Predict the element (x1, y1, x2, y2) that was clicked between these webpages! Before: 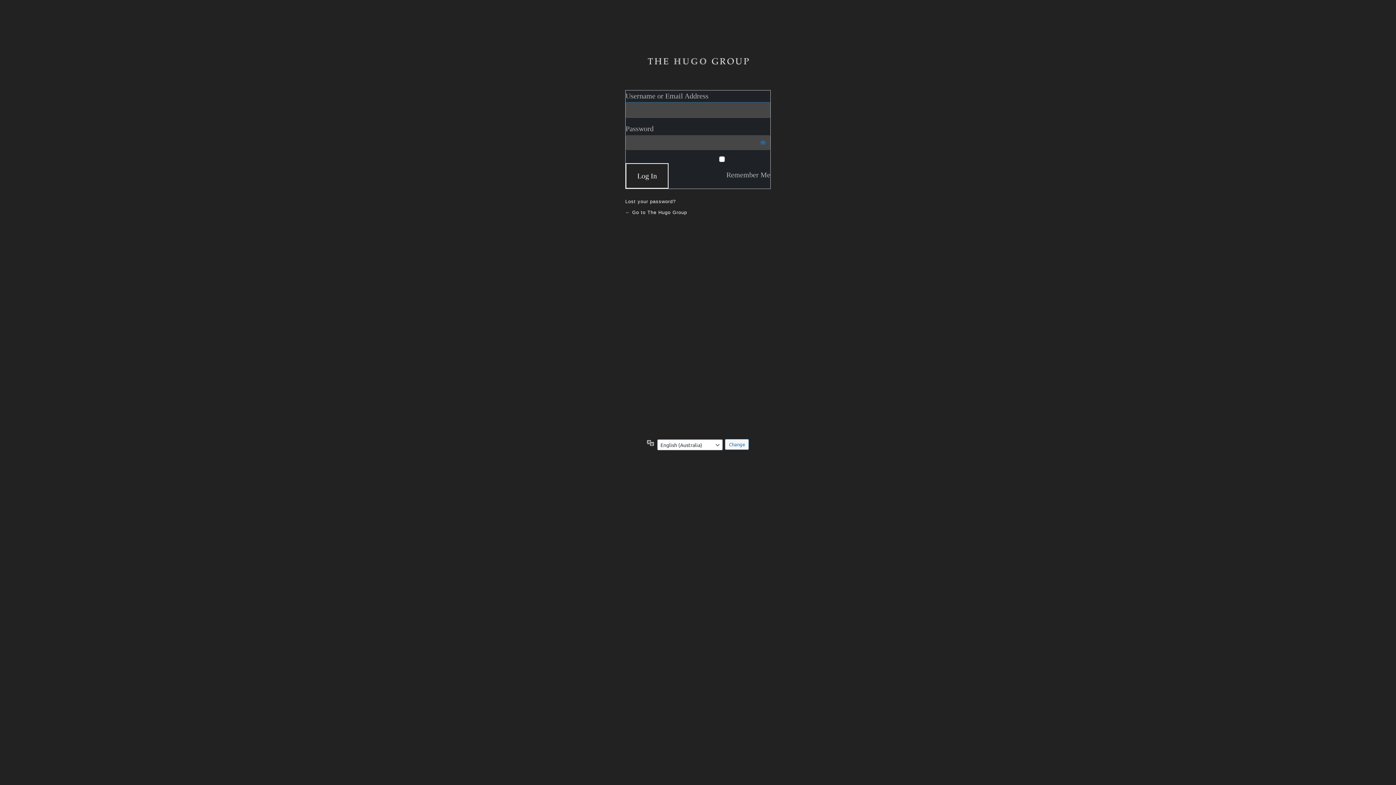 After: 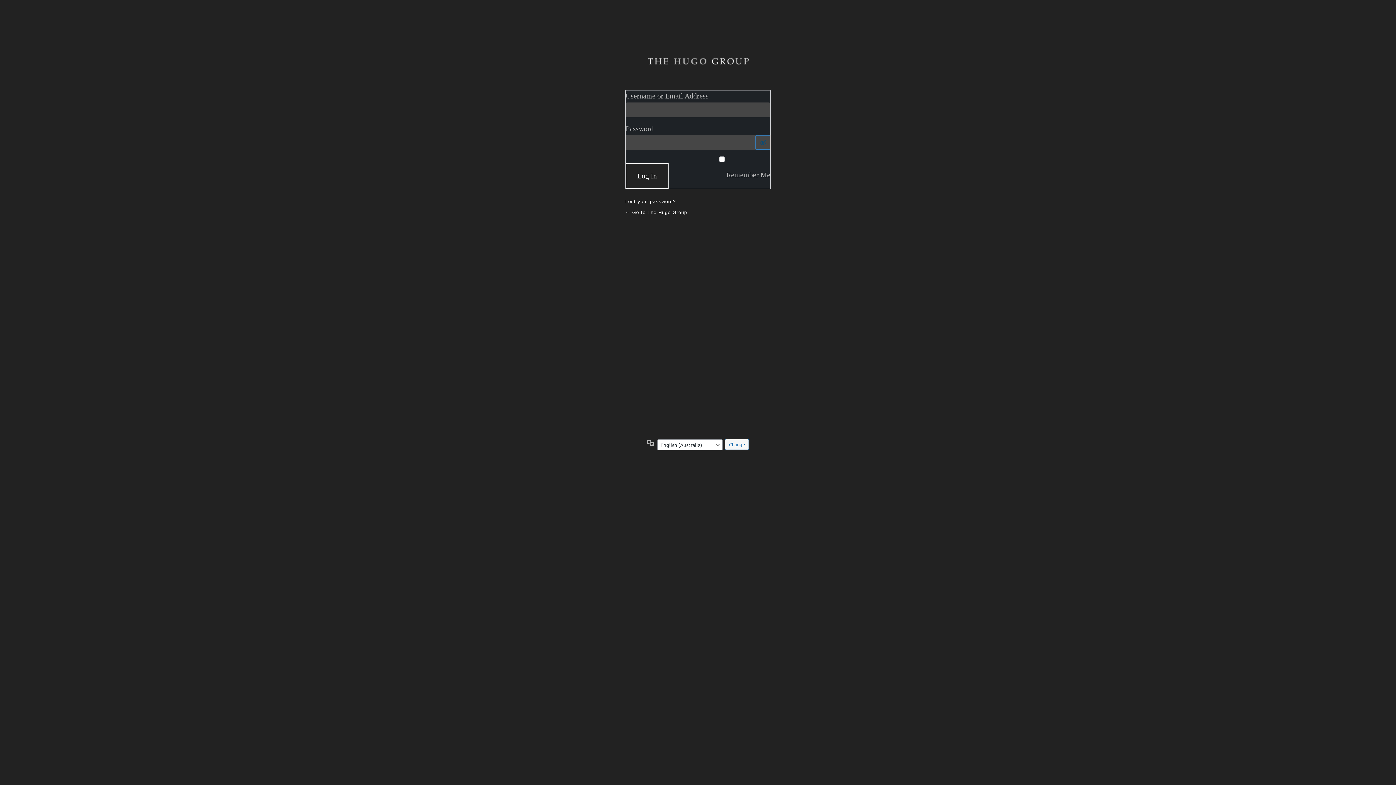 Action: bbox: (756, 135, 770, 149) label: Show password